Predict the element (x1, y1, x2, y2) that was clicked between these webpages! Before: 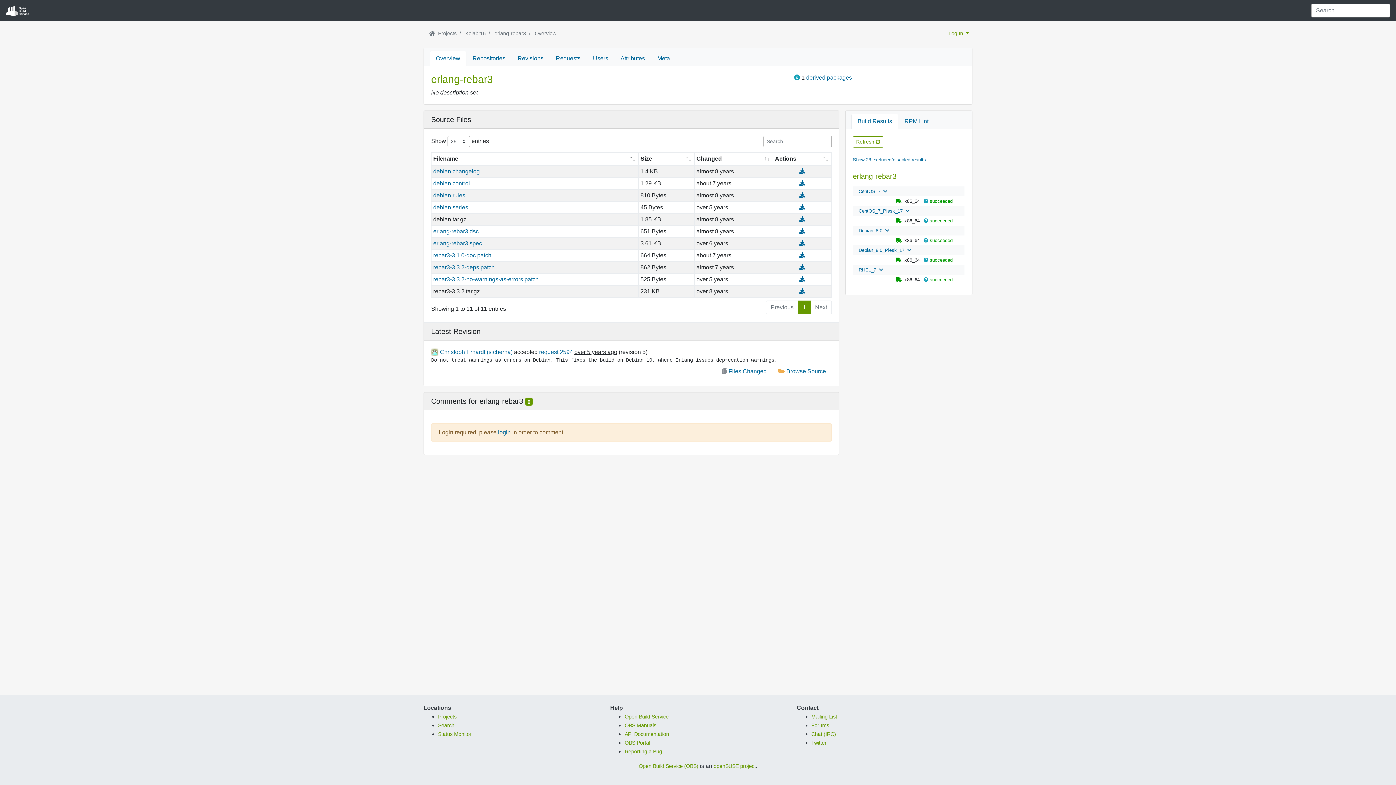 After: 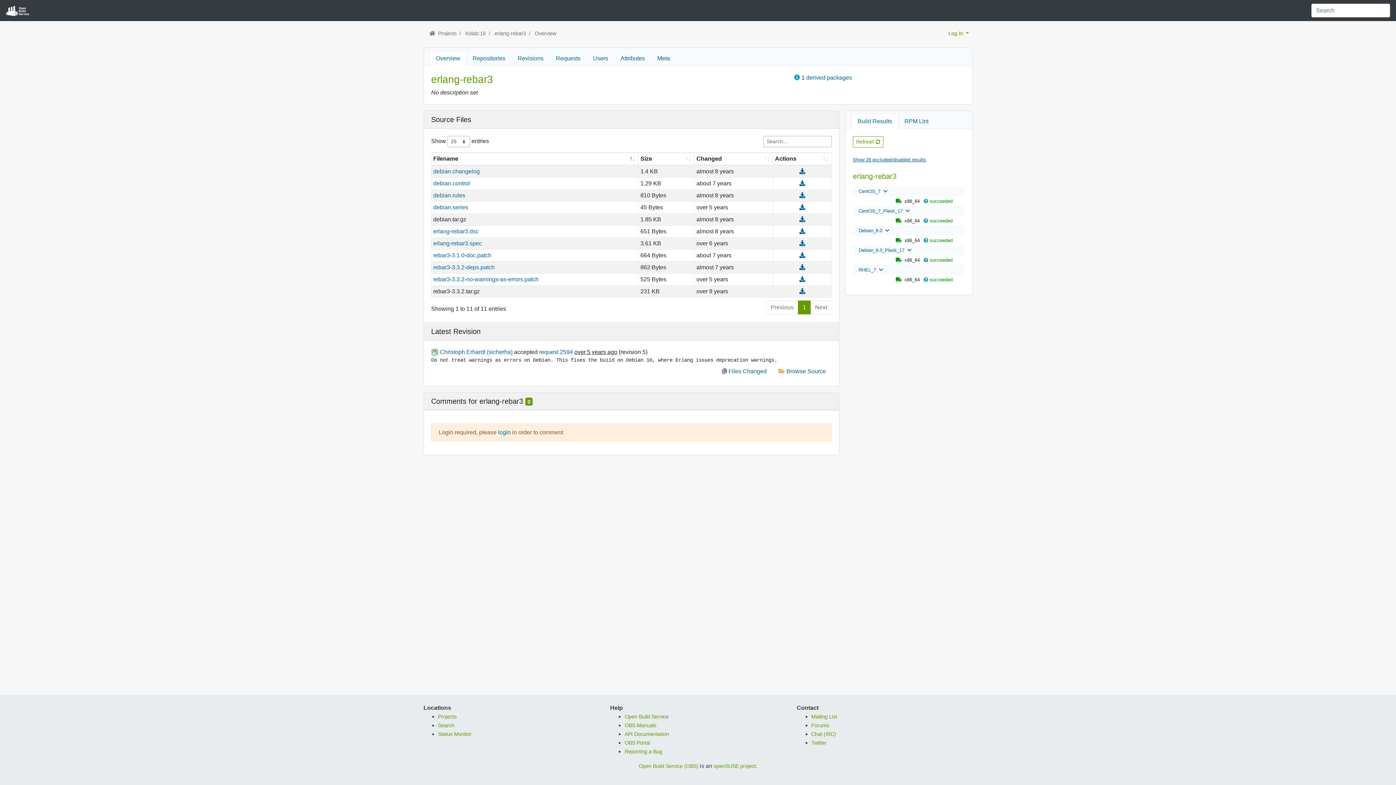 Action: bbox: (429, 50, 466, 66) label: Overview